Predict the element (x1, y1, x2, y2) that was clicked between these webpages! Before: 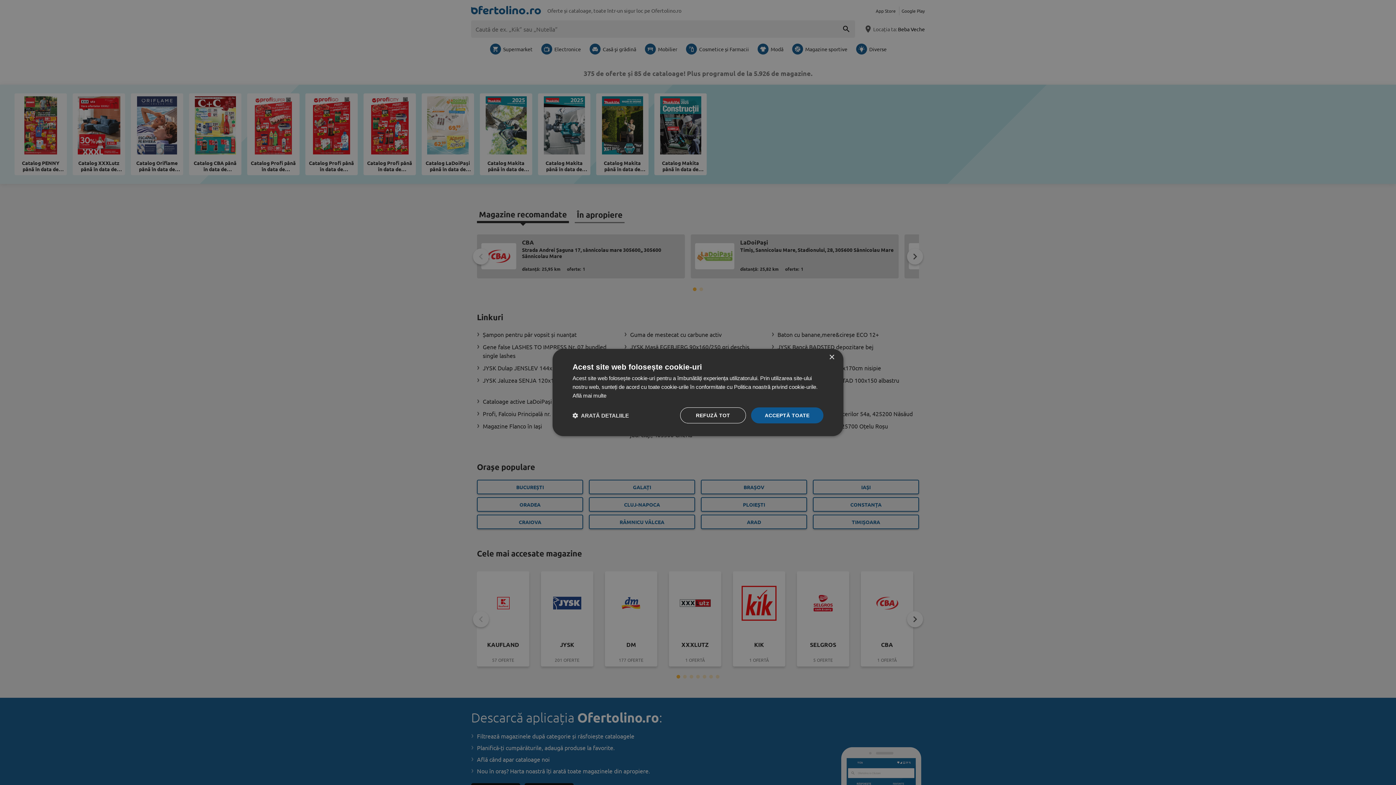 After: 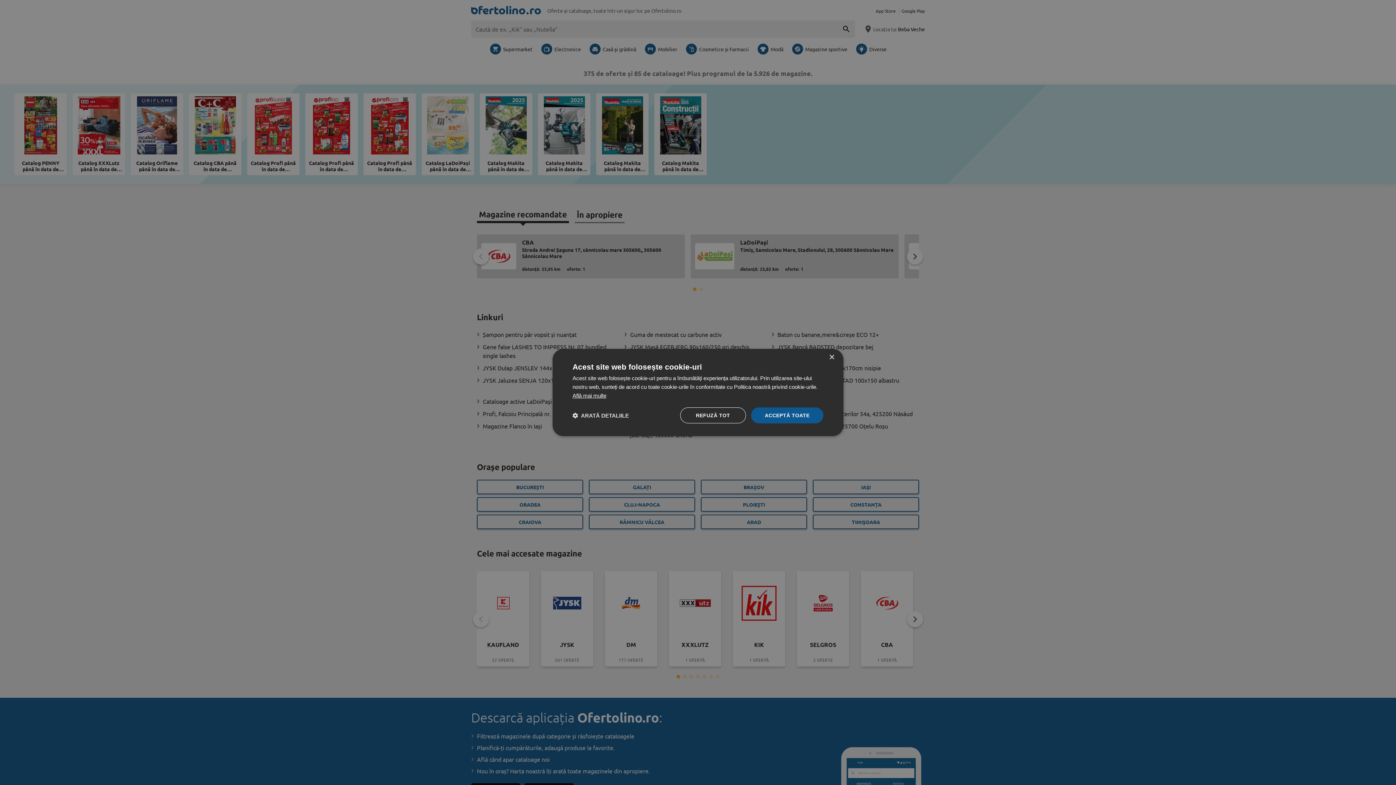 Action: label: Află mai multe, opens a new window bbox: (572, 392, 606, 398)